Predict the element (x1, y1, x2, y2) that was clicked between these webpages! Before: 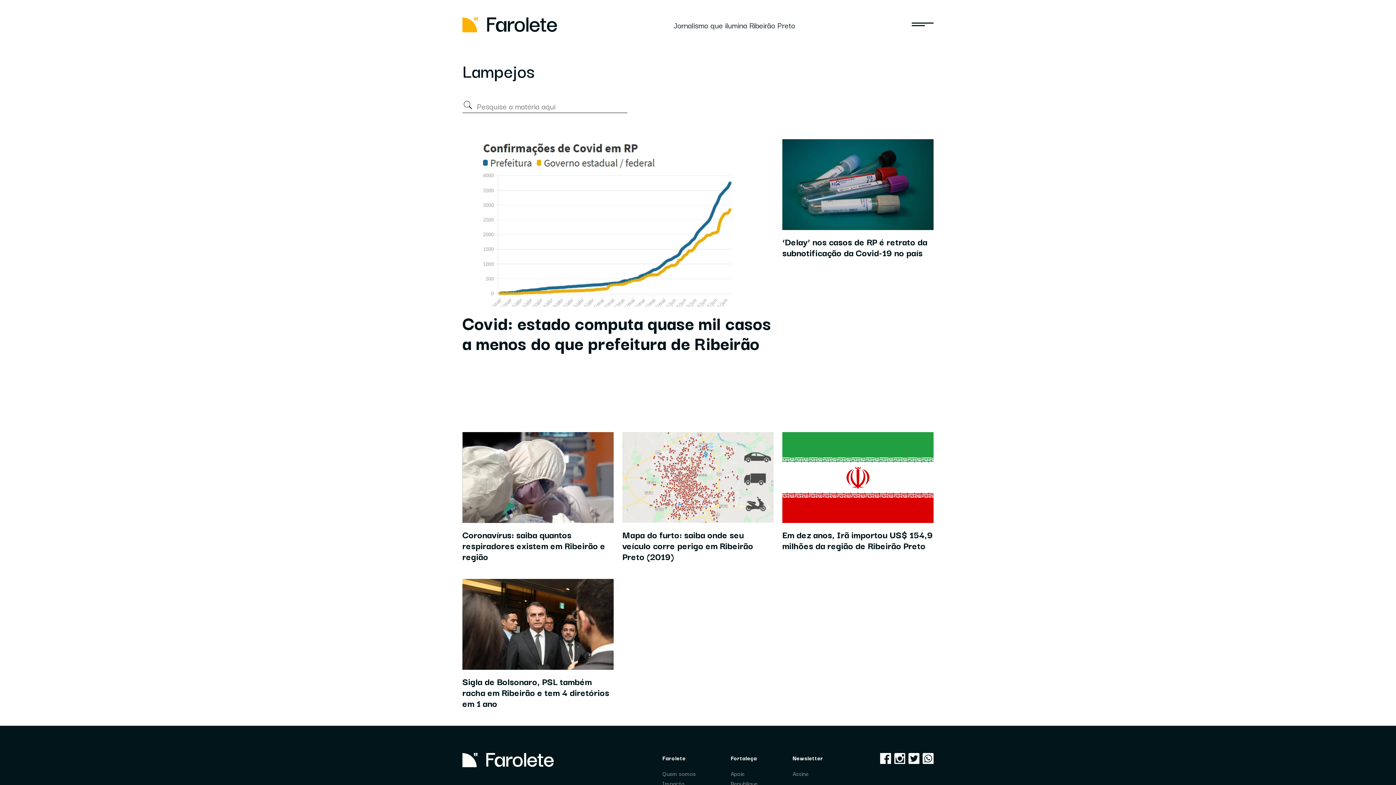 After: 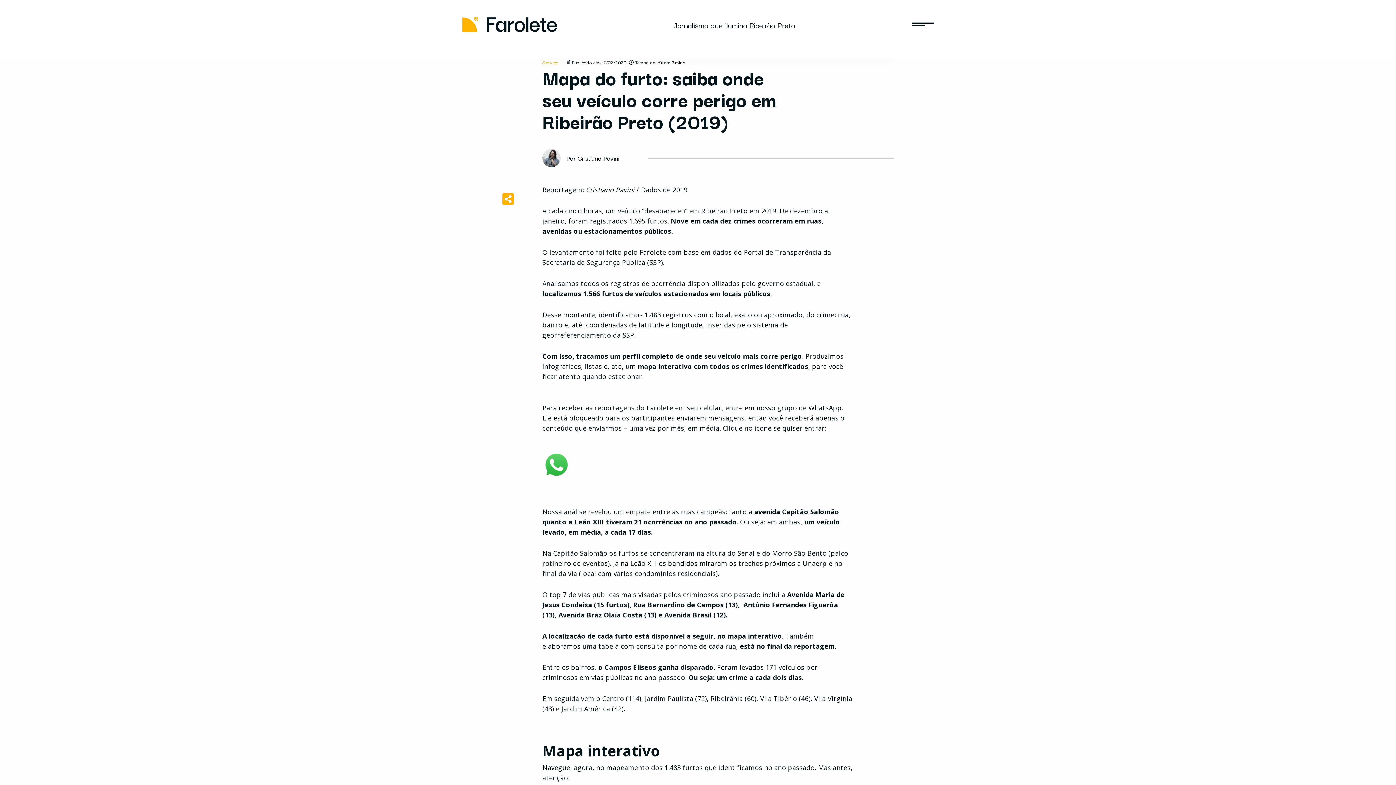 Action: bbox: (622, 472, 773, 480)